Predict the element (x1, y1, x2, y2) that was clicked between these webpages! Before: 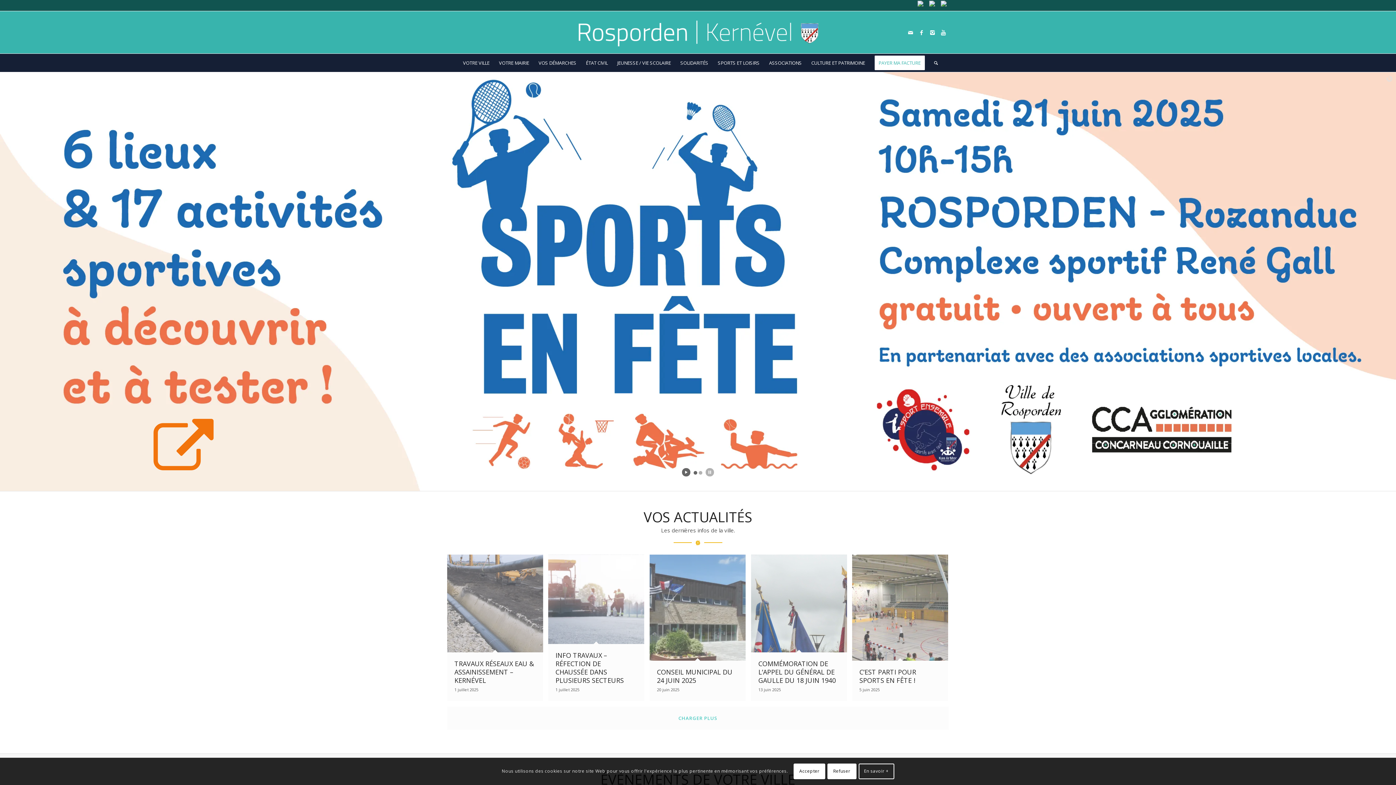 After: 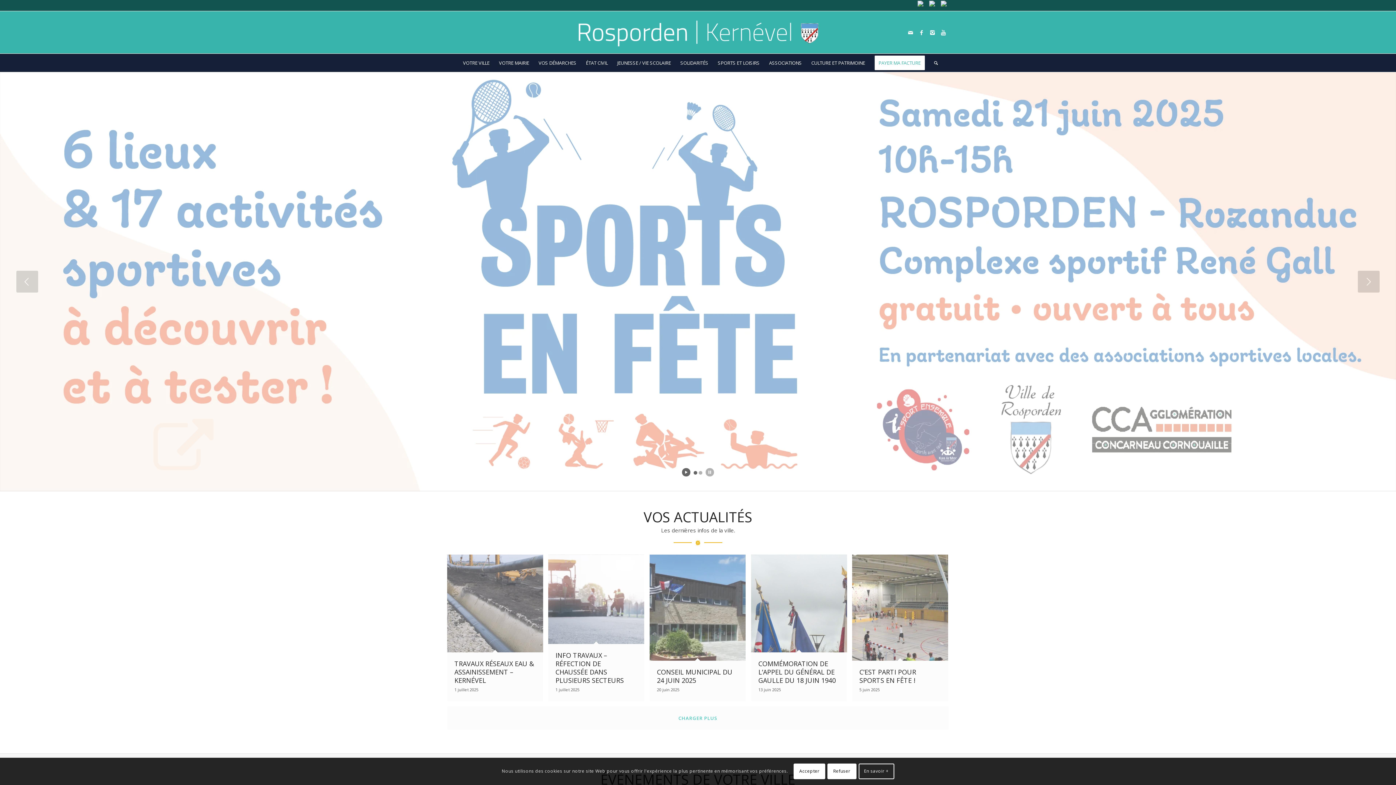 Action: bbox: (681, 467, 691, 477) label: start slideshow